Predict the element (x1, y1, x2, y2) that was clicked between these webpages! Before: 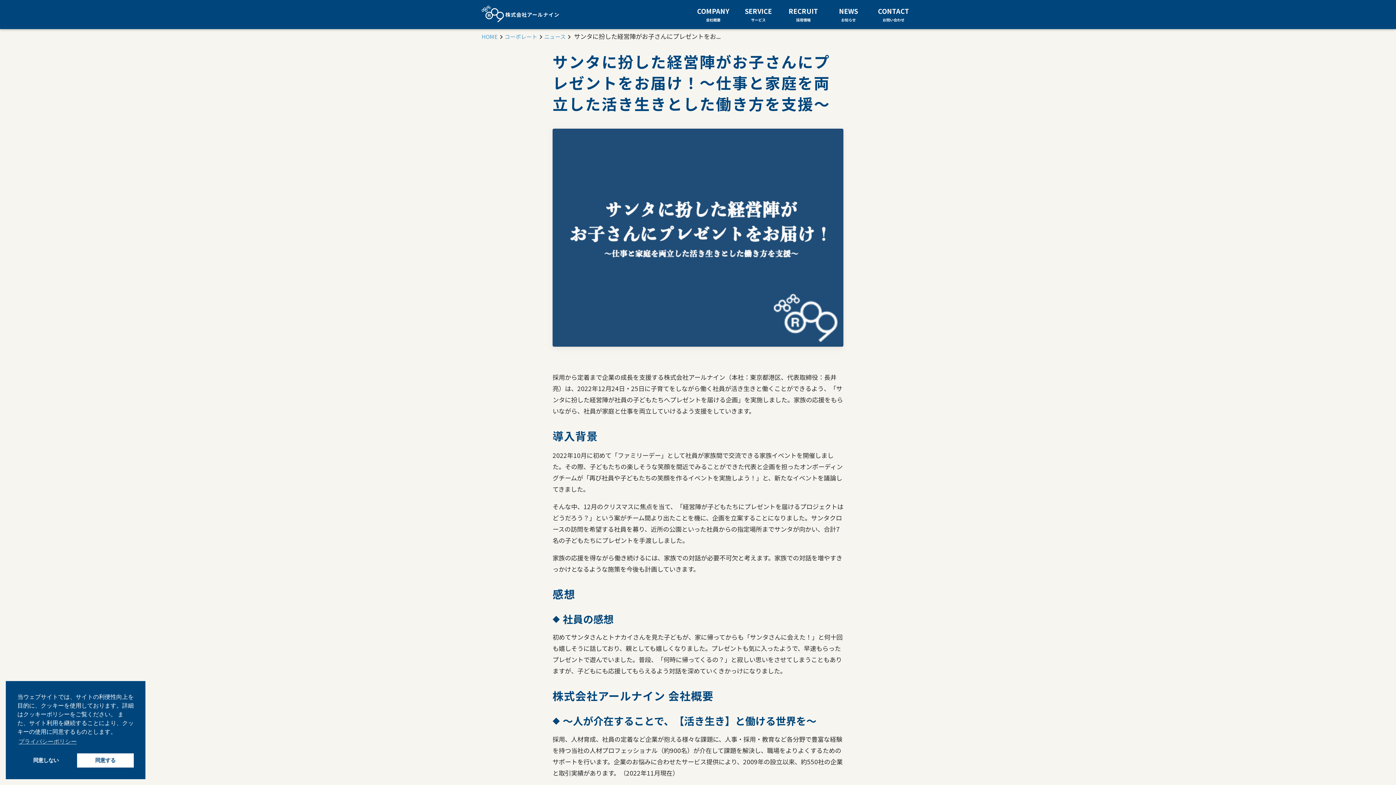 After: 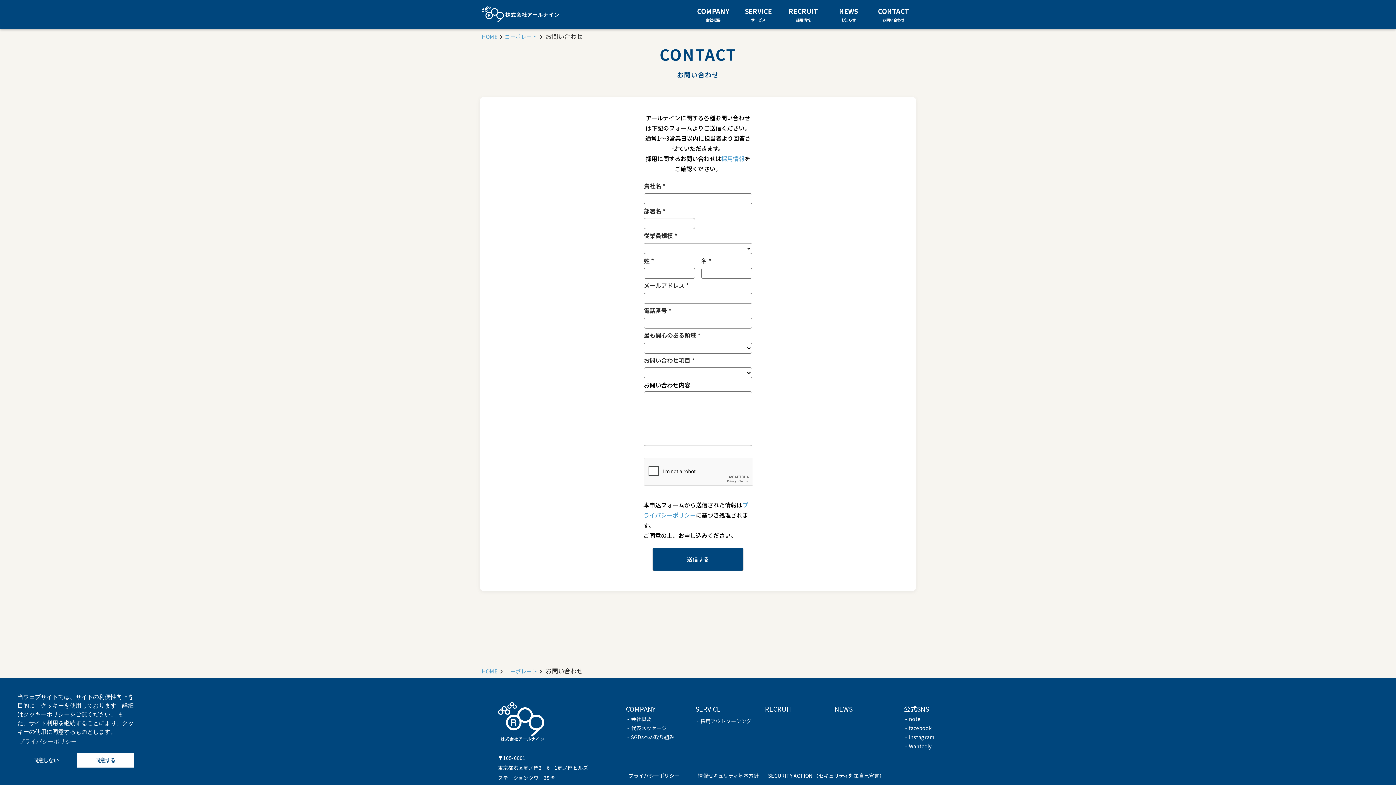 Action: label: CONTACTお問い合わせ bbox: (871, 0, 916, 22)